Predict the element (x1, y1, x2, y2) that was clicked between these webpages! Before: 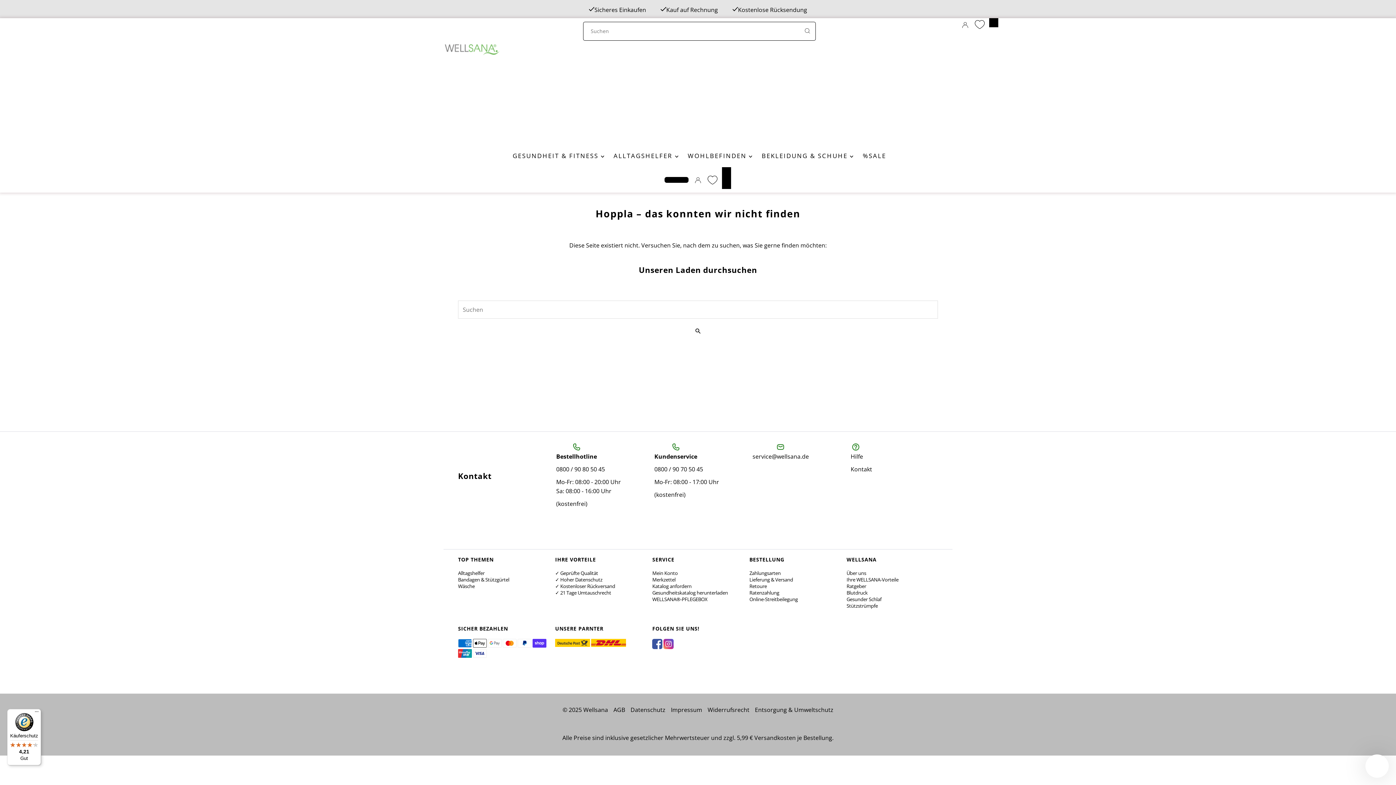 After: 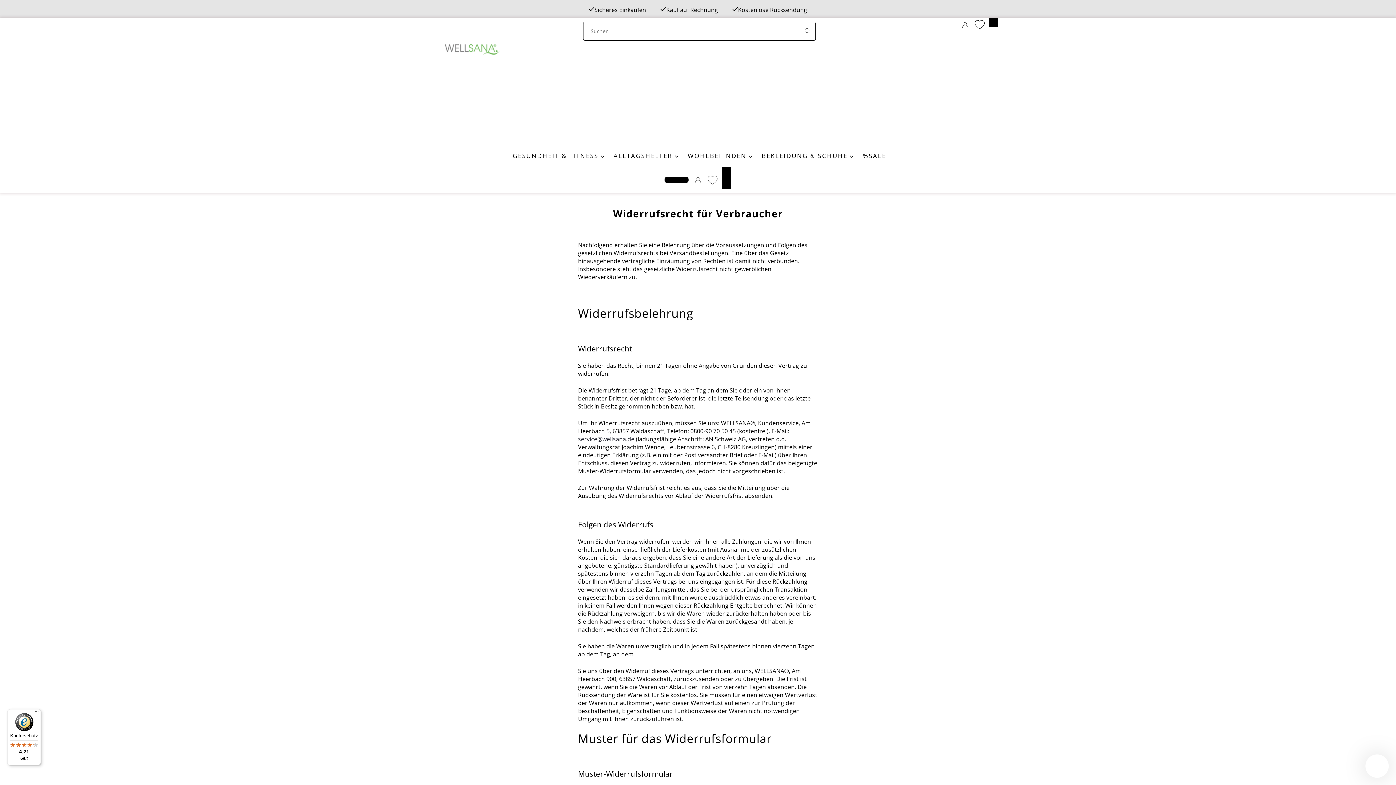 Action: bbox: (707, 706, 749, 714) label: Widerrufsrecht